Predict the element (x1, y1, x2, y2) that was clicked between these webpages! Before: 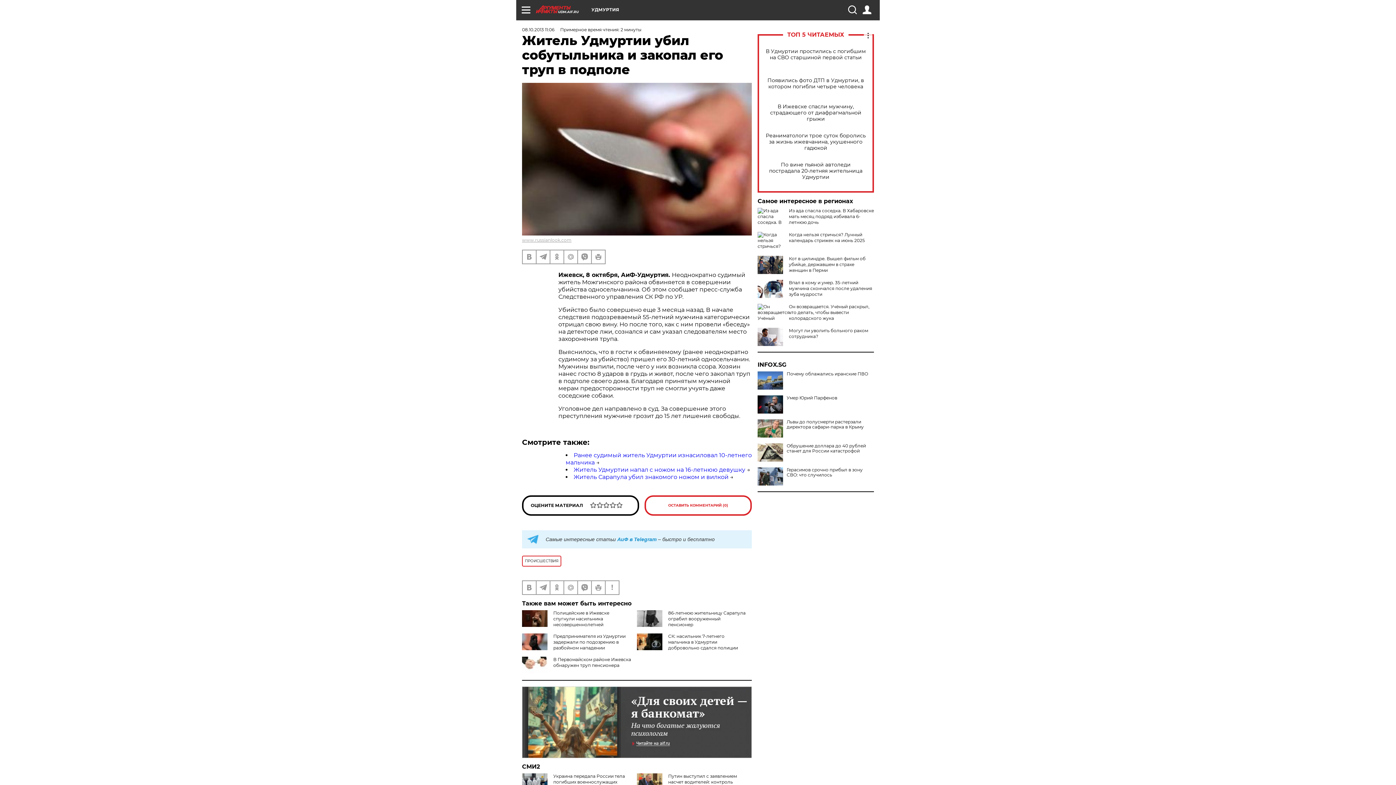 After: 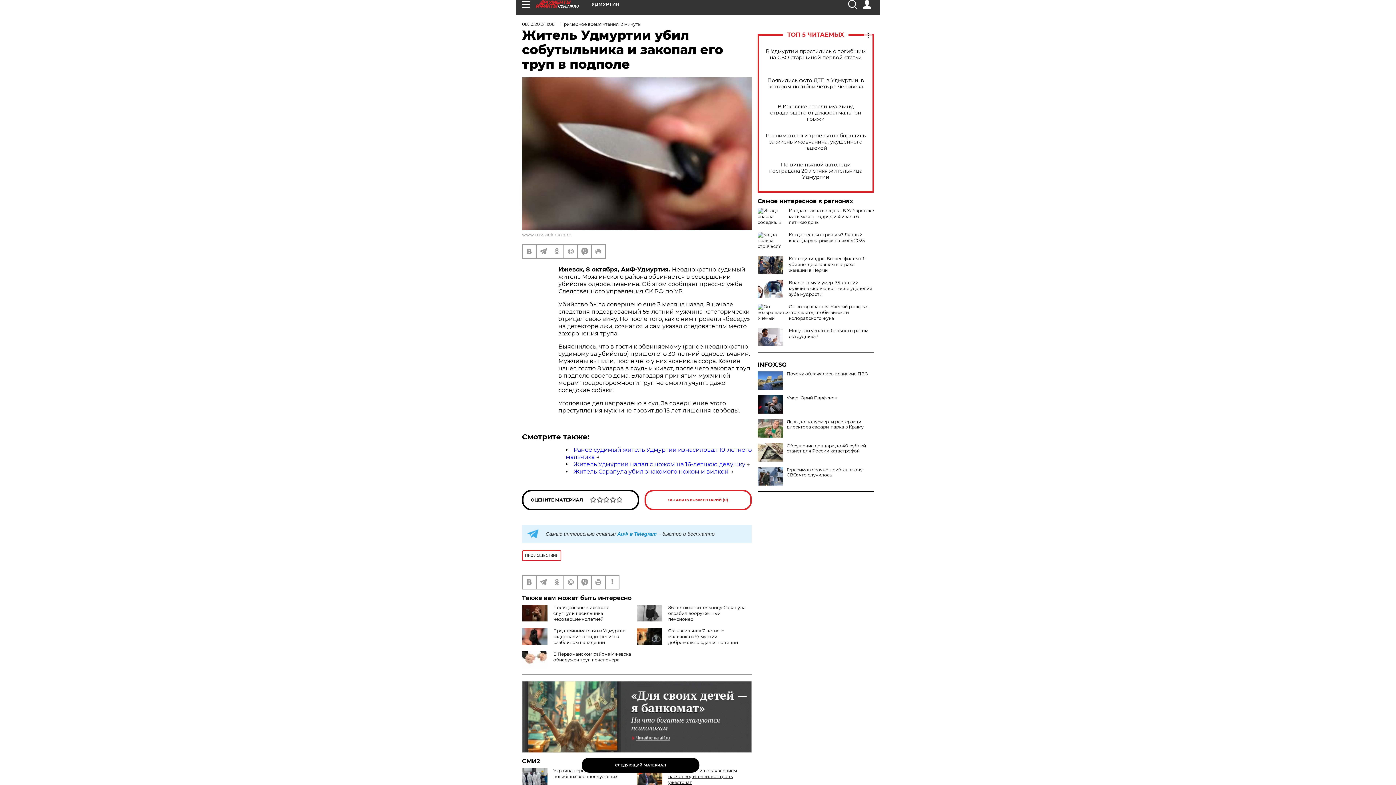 Action: bbox: (668, 773, 737, 791) label: Путин выступил с заявлением насчет водителей: контроль ужесточат